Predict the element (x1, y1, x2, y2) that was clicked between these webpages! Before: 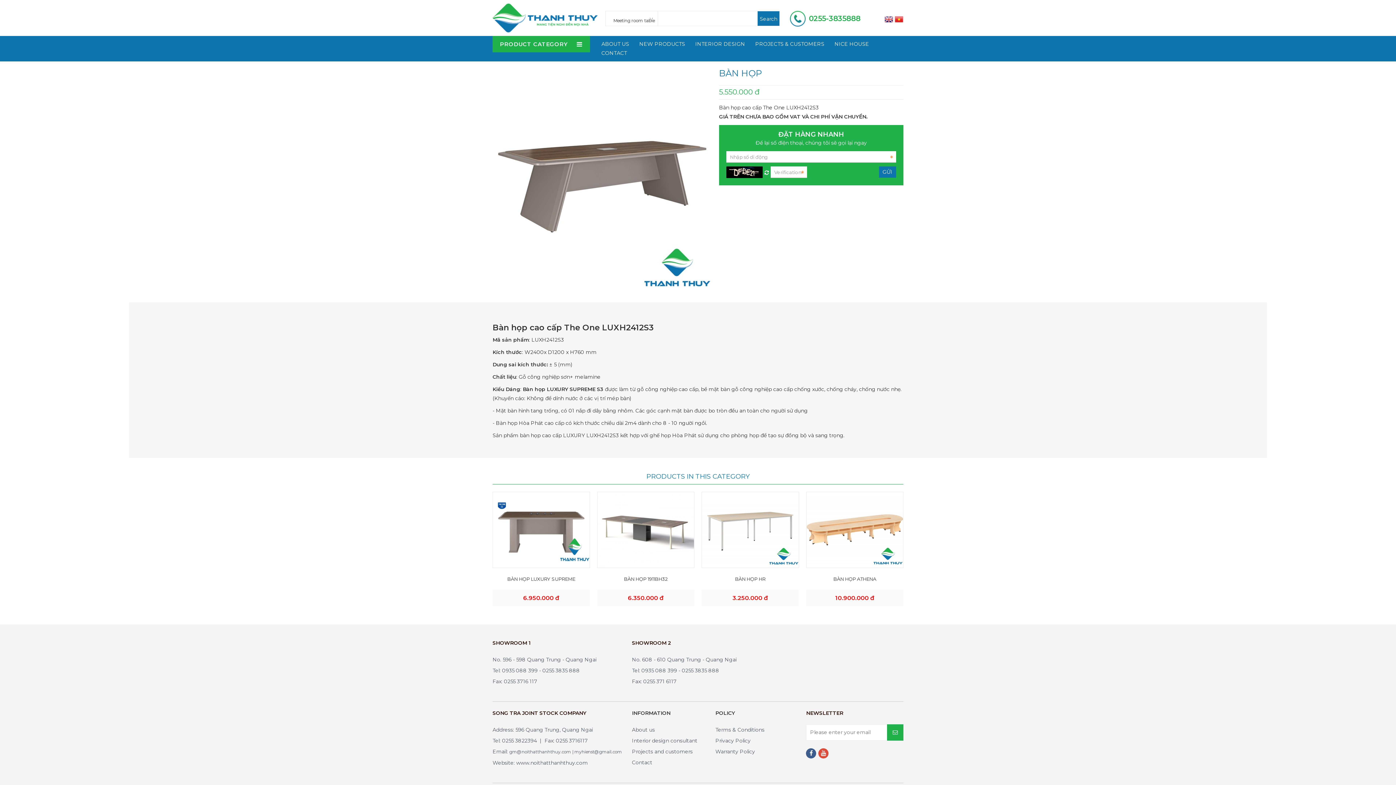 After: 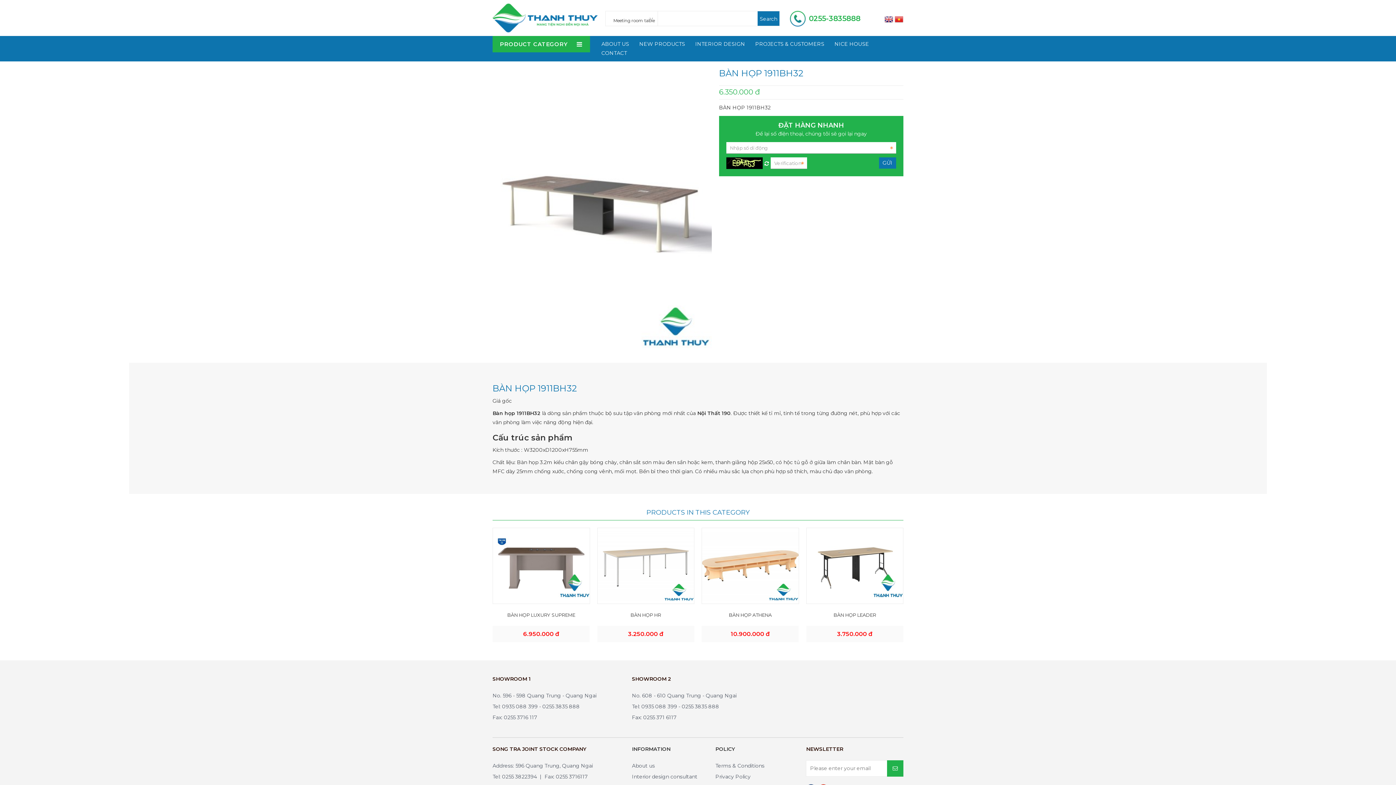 Action: label: BÀN HỌP 1911BH32 bbox: (624, 575, 667, 583)